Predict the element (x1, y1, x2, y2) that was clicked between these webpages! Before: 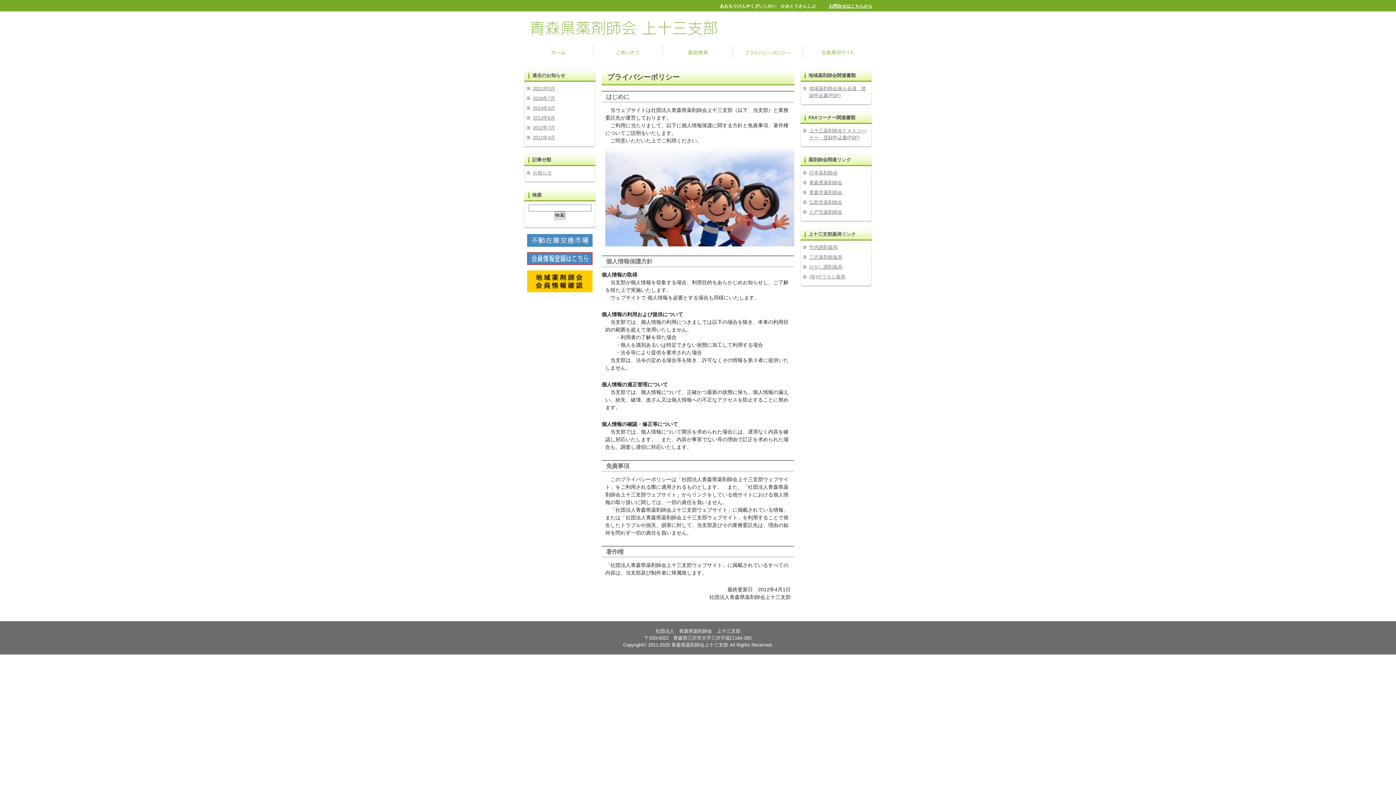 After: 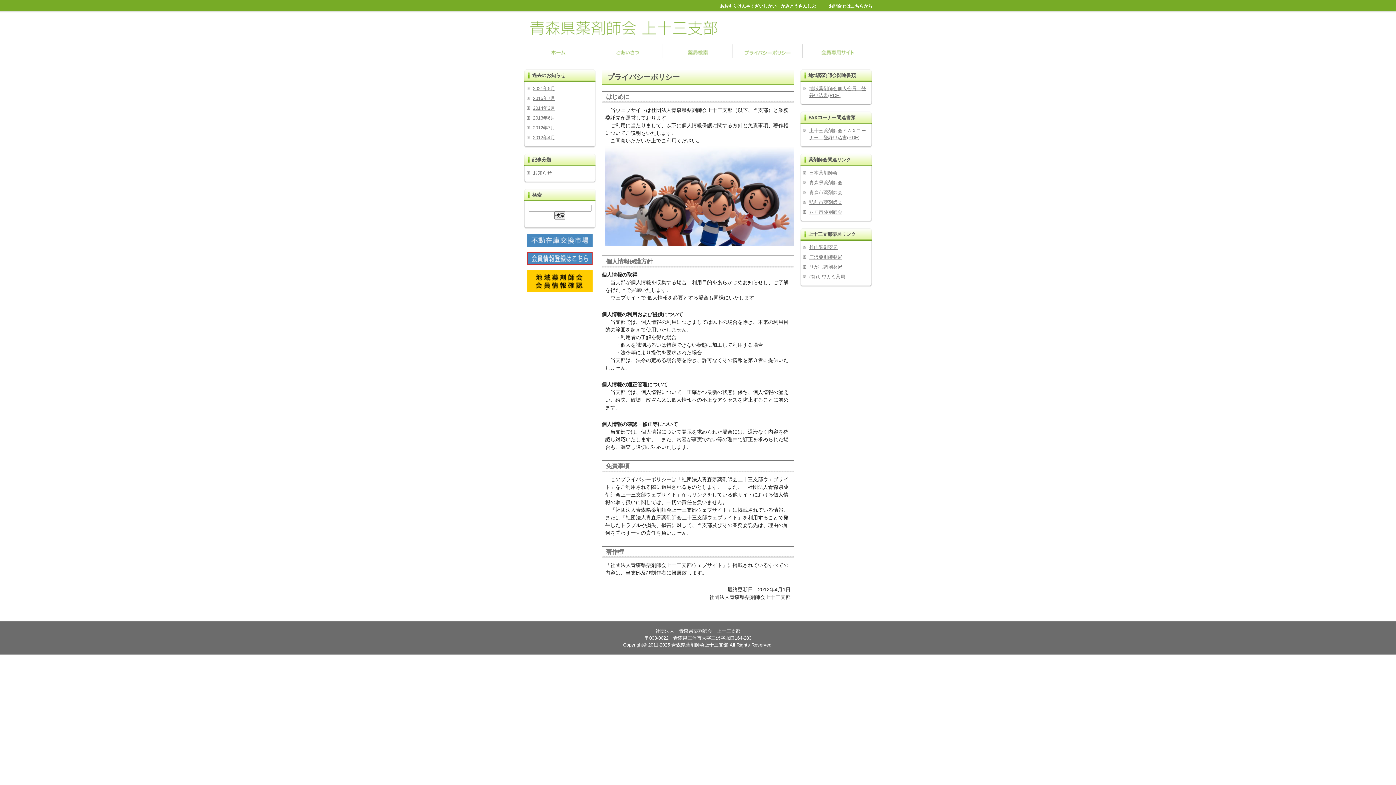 Action: label: 青森市薬剤師会 bbox: (809, 189, 842, 195)